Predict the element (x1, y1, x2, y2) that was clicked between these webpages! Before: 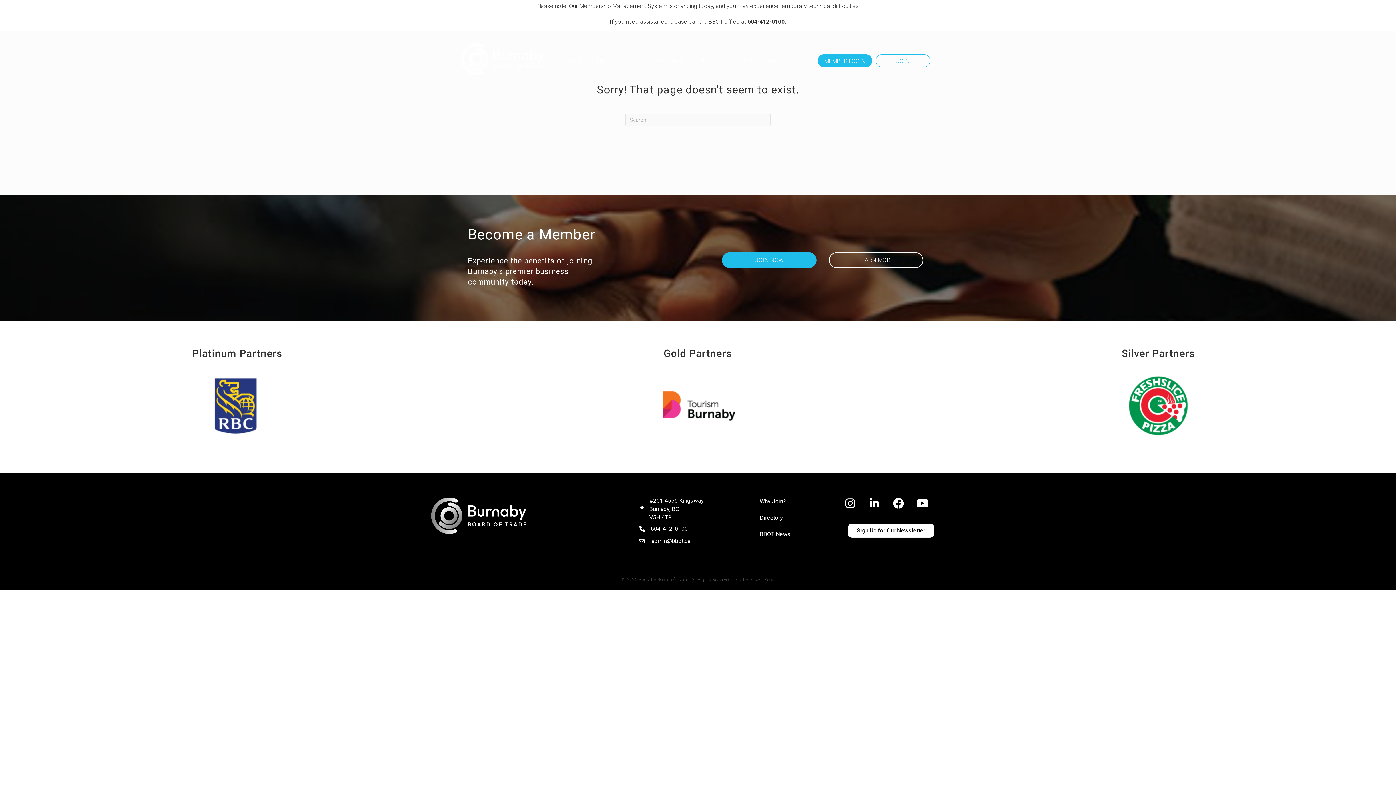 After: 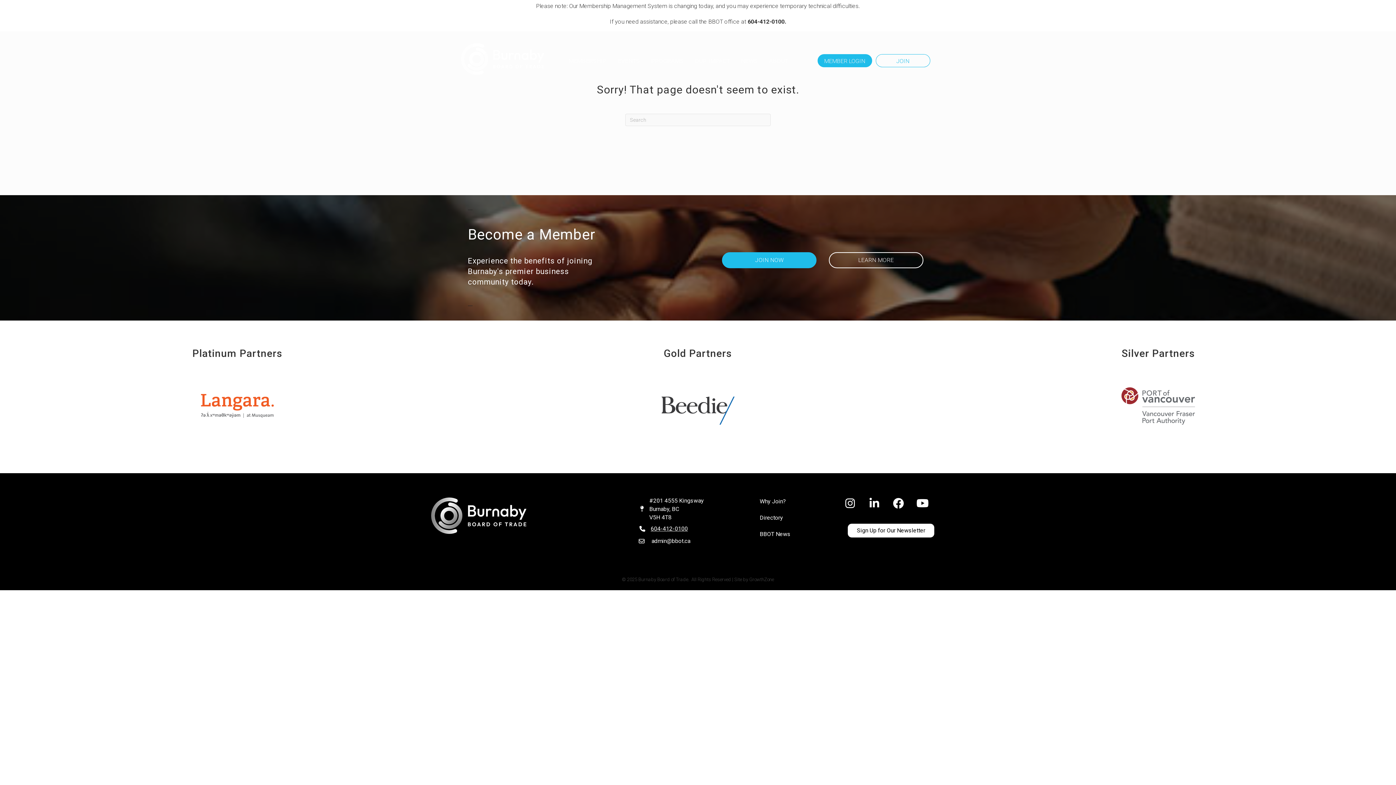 Action: bbox: (650, 524, 688, 533) label: 604-412-0100